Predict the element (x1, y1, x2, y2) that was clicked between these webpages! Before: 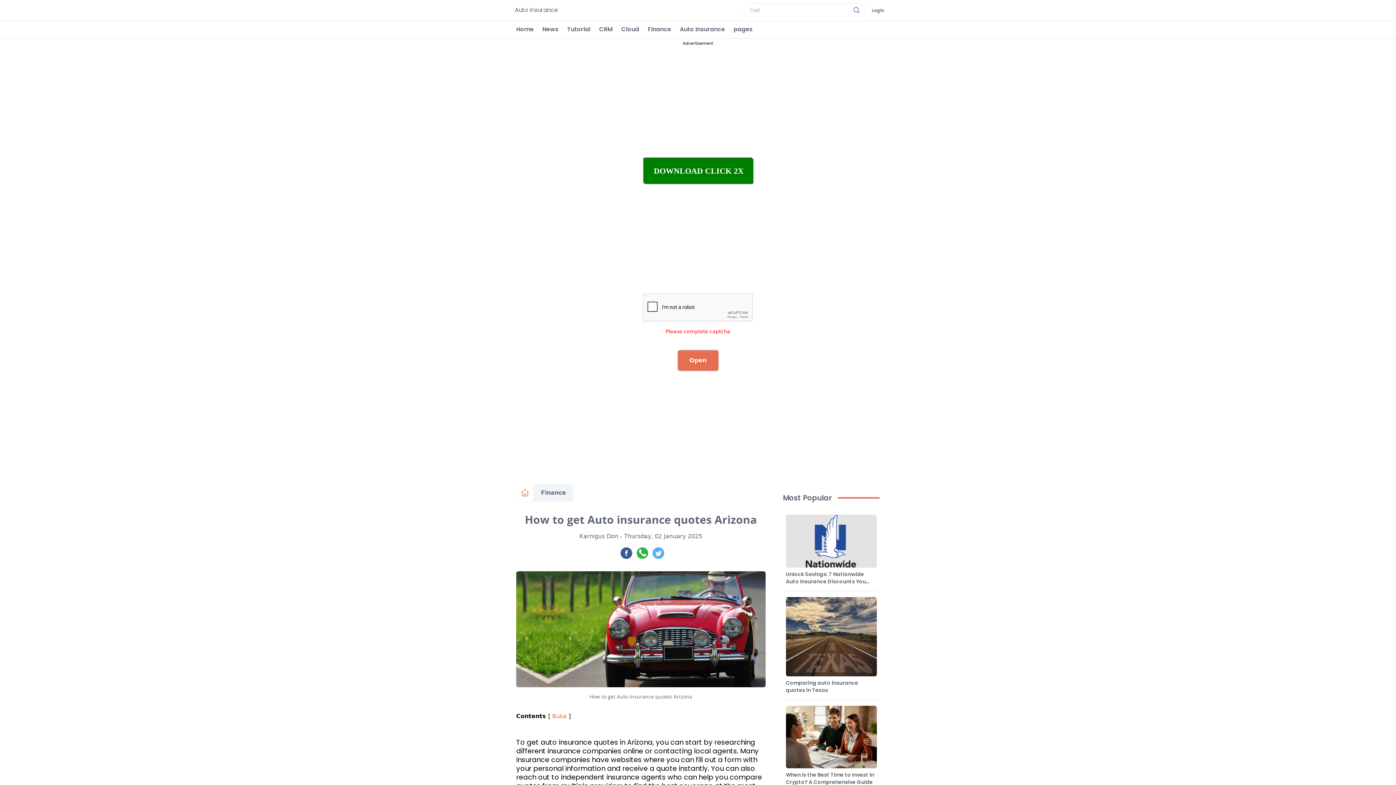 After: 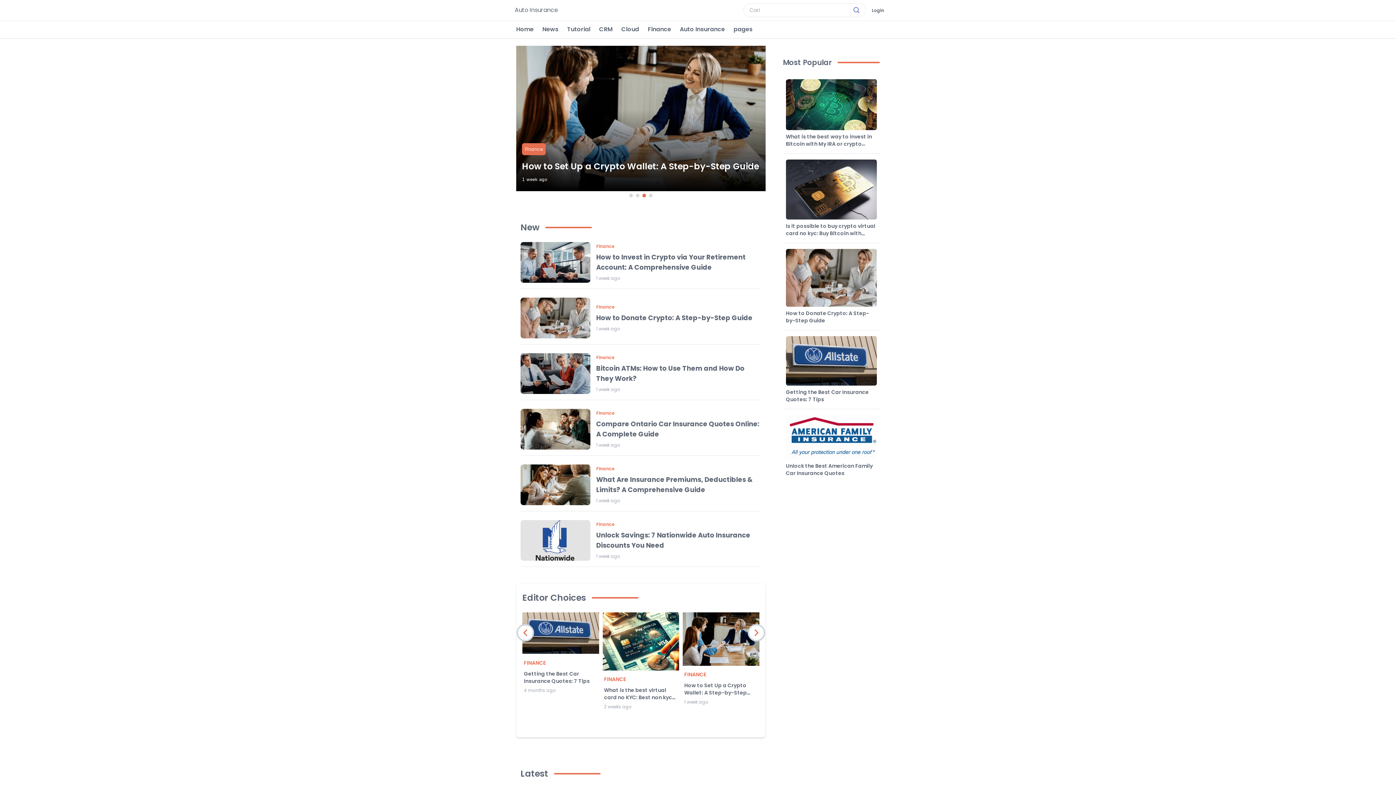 Action: bbox: (516, 484, 533, 501)